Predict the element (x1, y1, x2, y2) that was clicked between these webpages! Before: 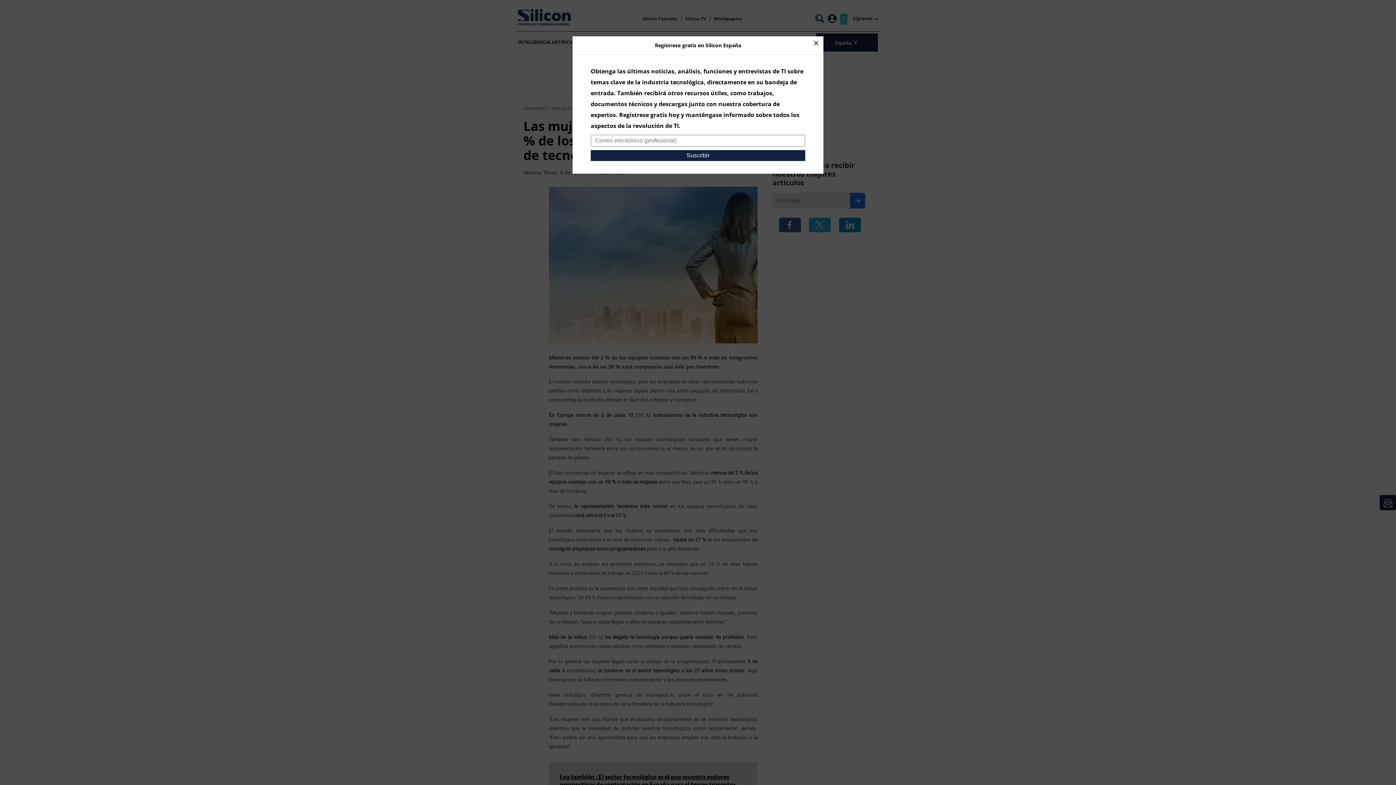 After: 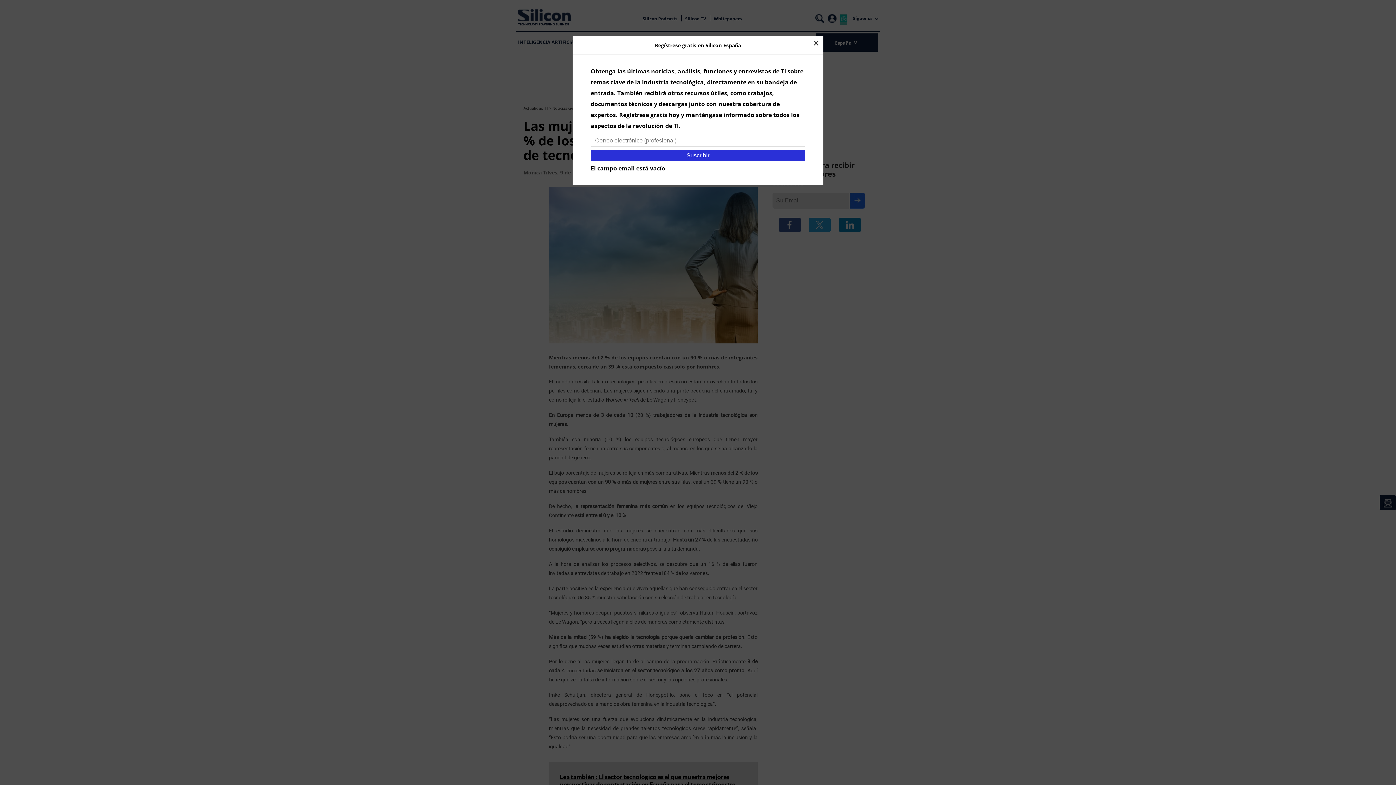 Action: label: Suscribir bbox: (590, 150, 805, 161)